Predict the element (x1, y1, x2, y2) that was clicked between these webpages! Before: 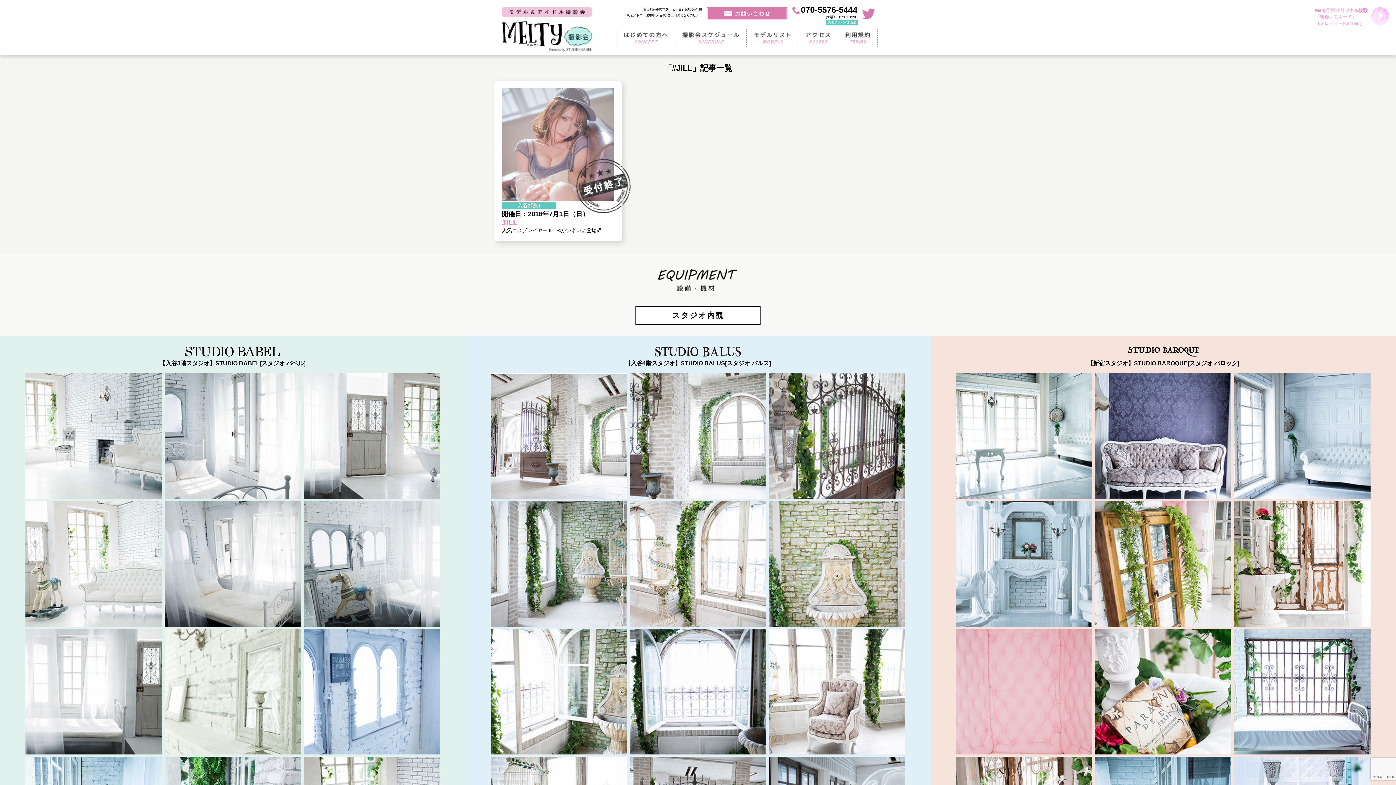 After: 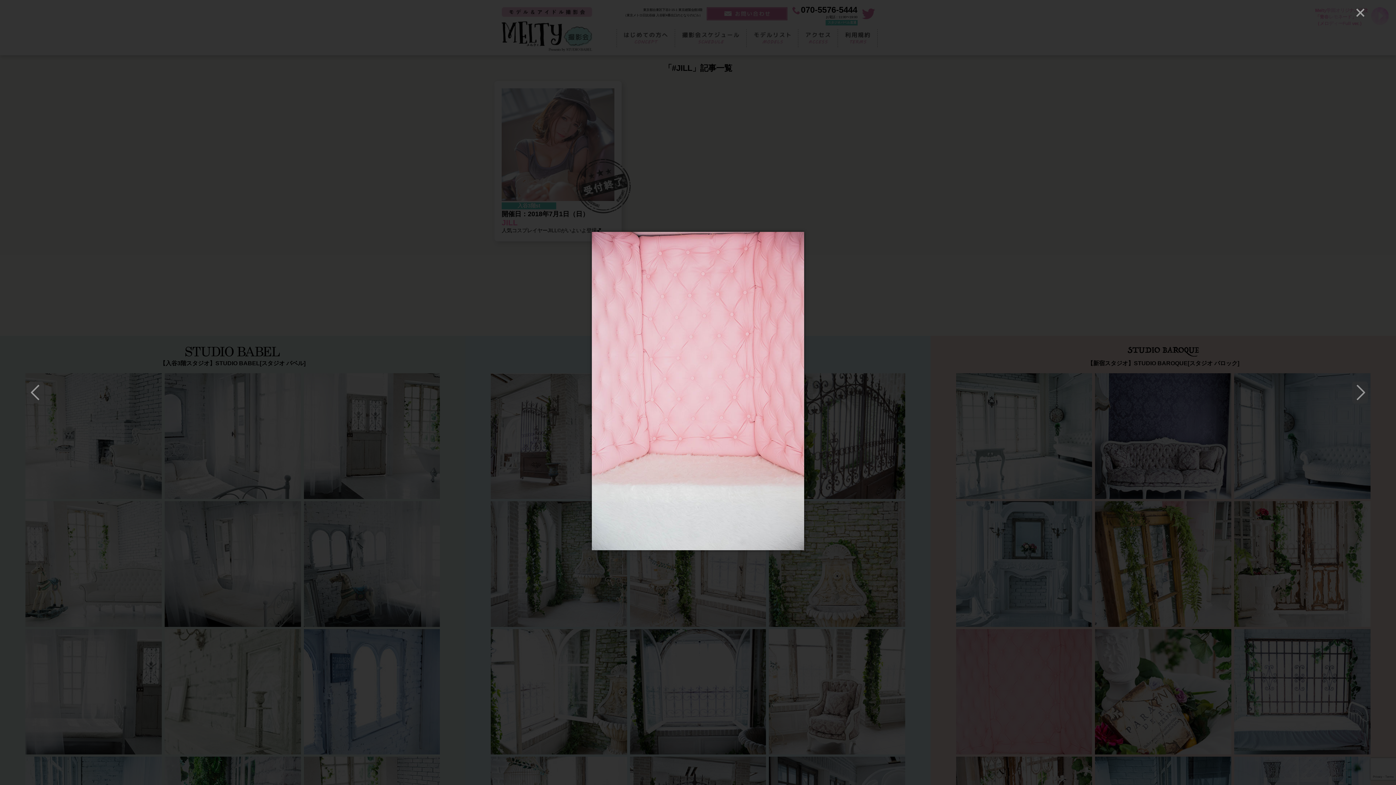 Action: bbox: (956, 629, 1092, 635)